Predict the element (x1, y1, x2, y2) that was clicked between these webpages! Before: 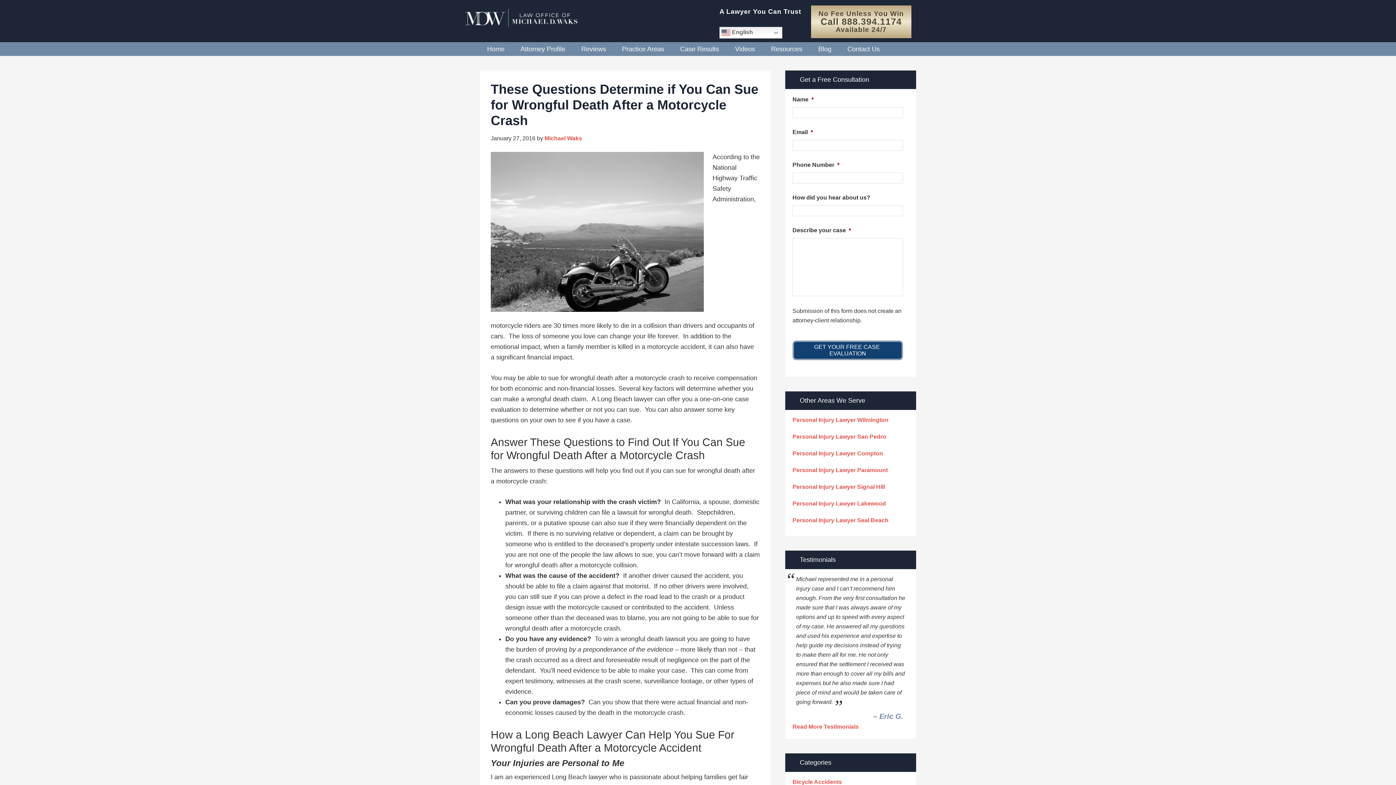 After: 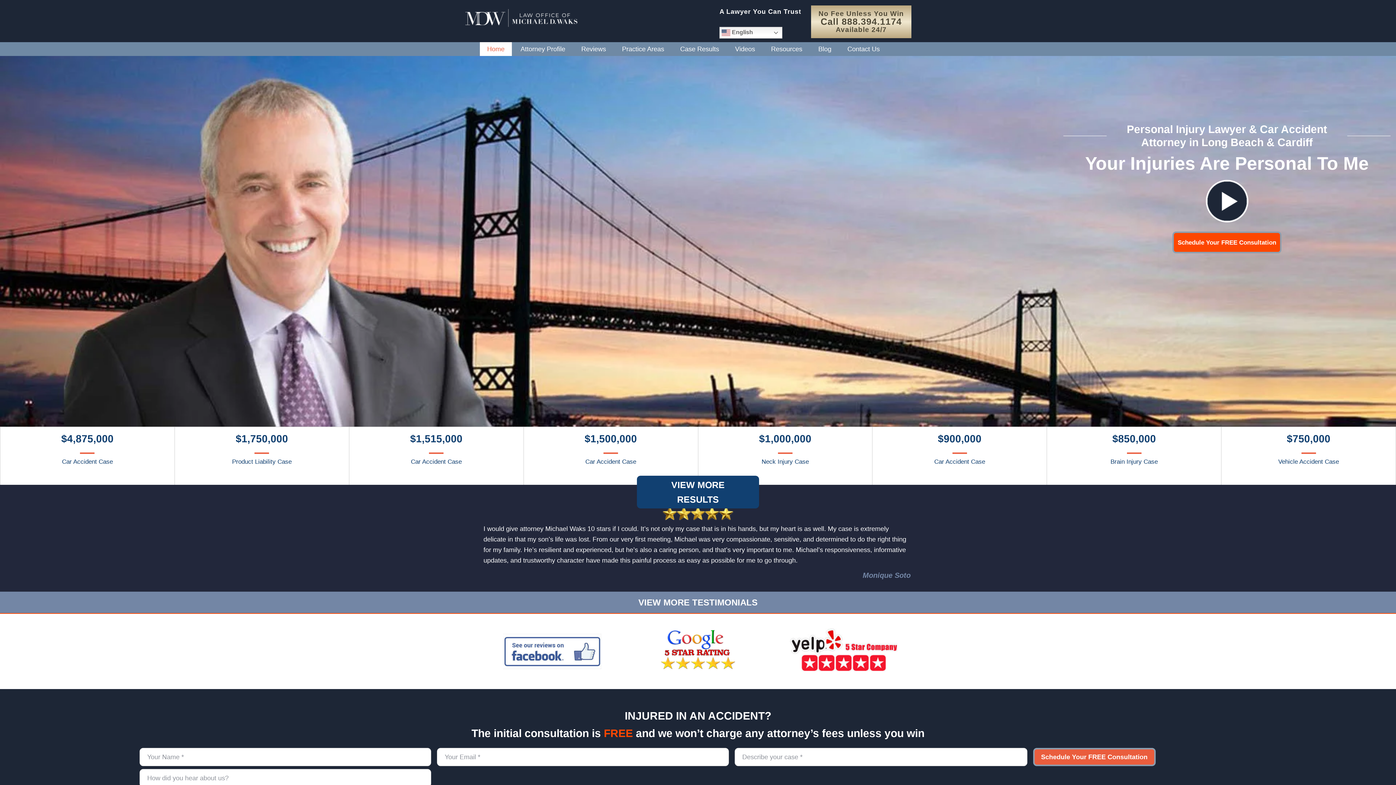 Action: label: Home bbox: (480, 42, 512, 56)